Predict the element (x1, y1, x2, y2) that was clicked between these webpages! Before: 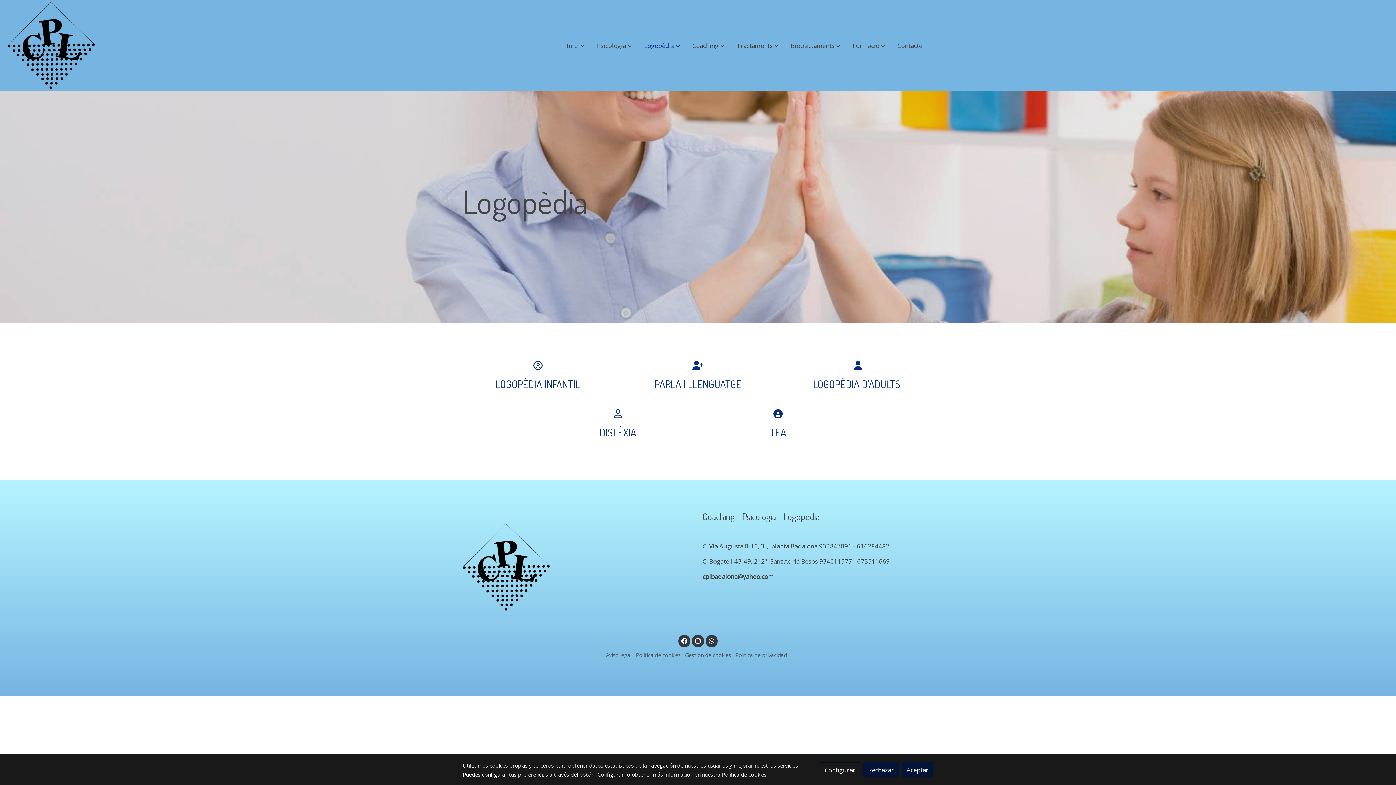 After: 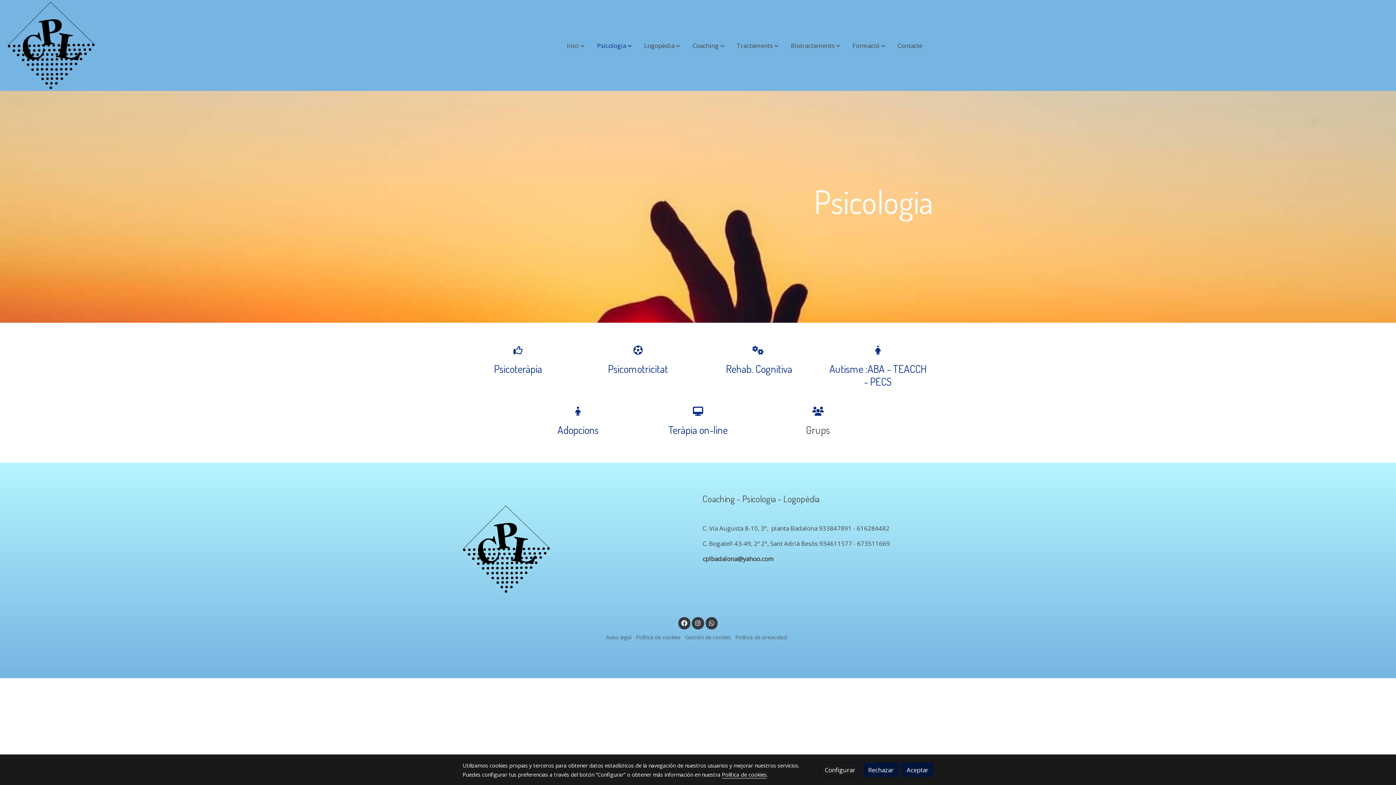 Action: bbox: (591, 33, 638, 57) label: Psicologia